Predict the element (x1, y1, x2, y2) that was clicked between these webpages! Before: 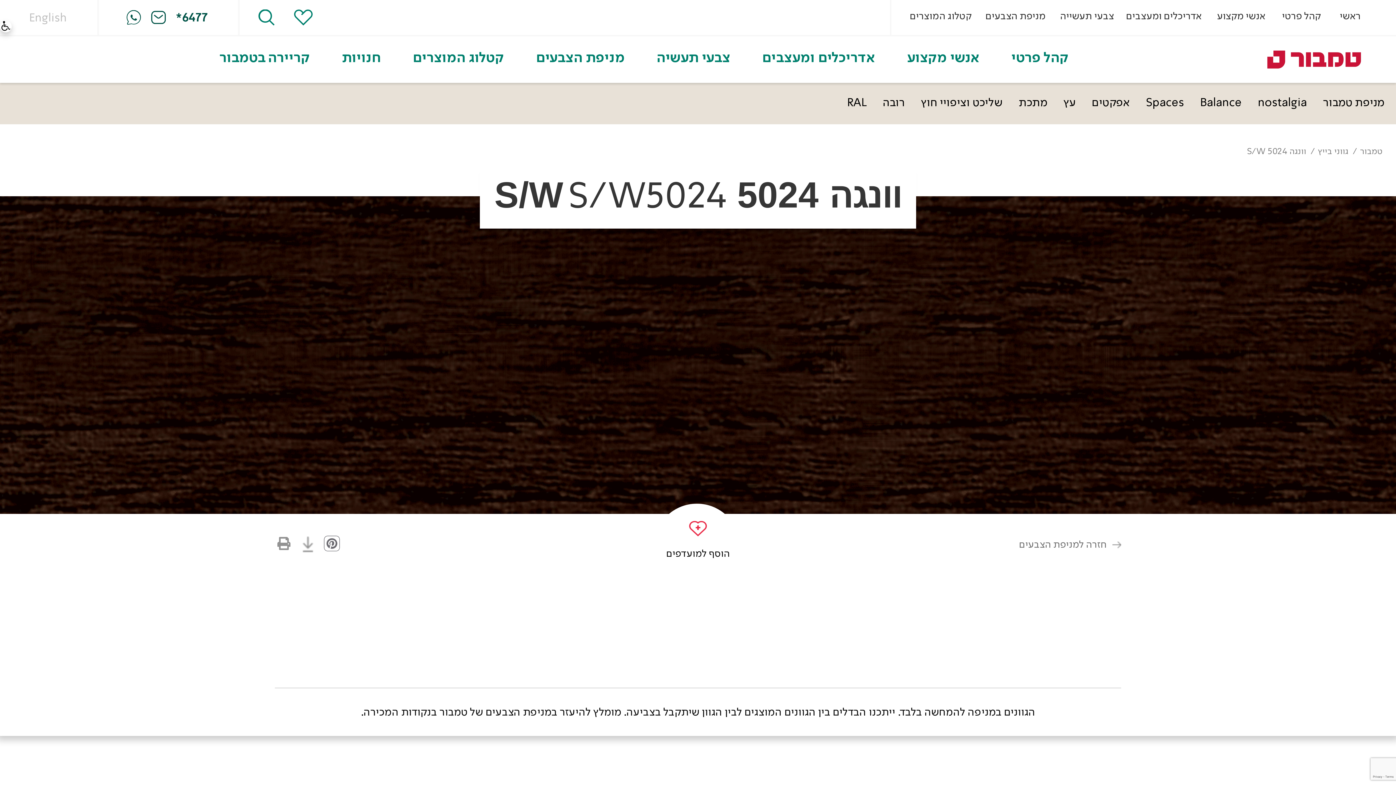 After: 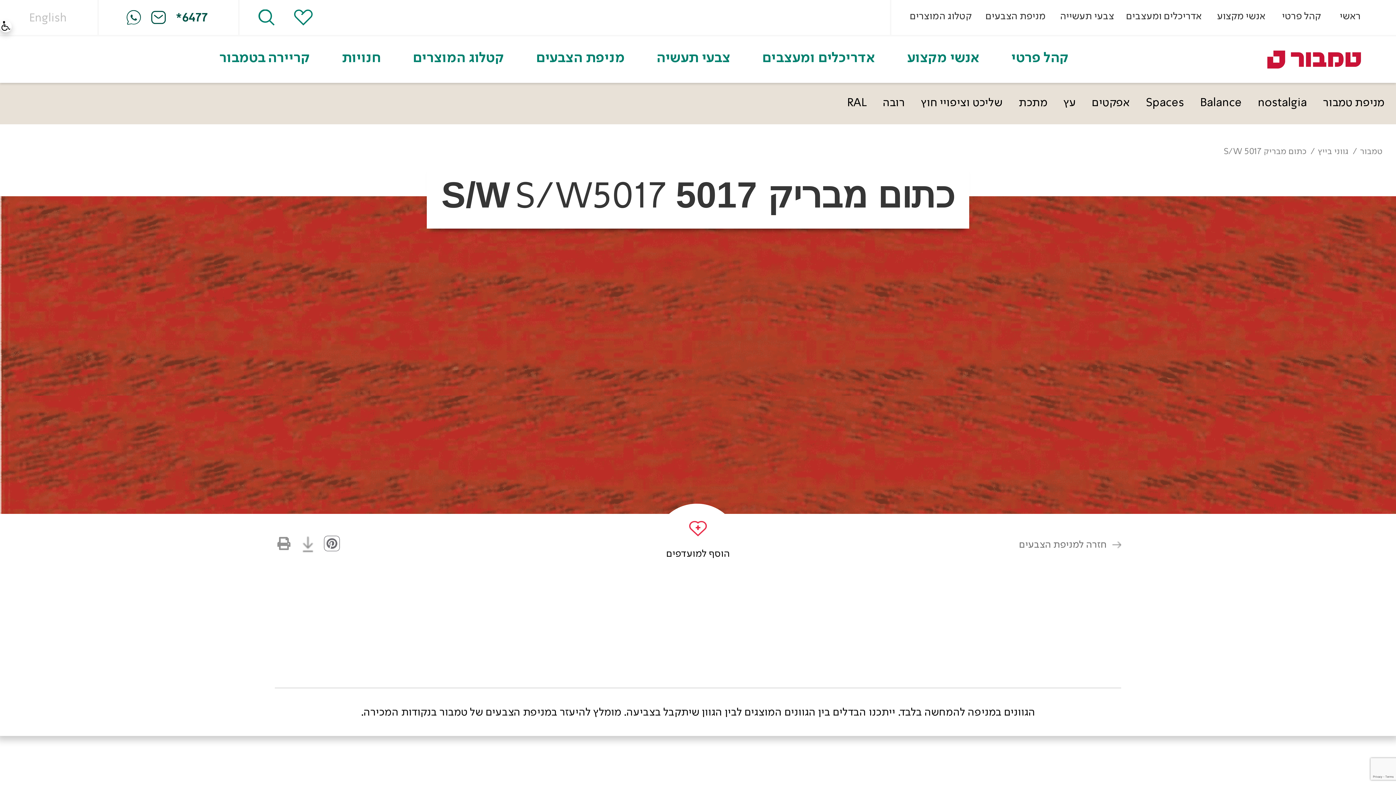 Action: label: כתום מבריק 5017 S/W bbox: (805, 583, 909, 639)